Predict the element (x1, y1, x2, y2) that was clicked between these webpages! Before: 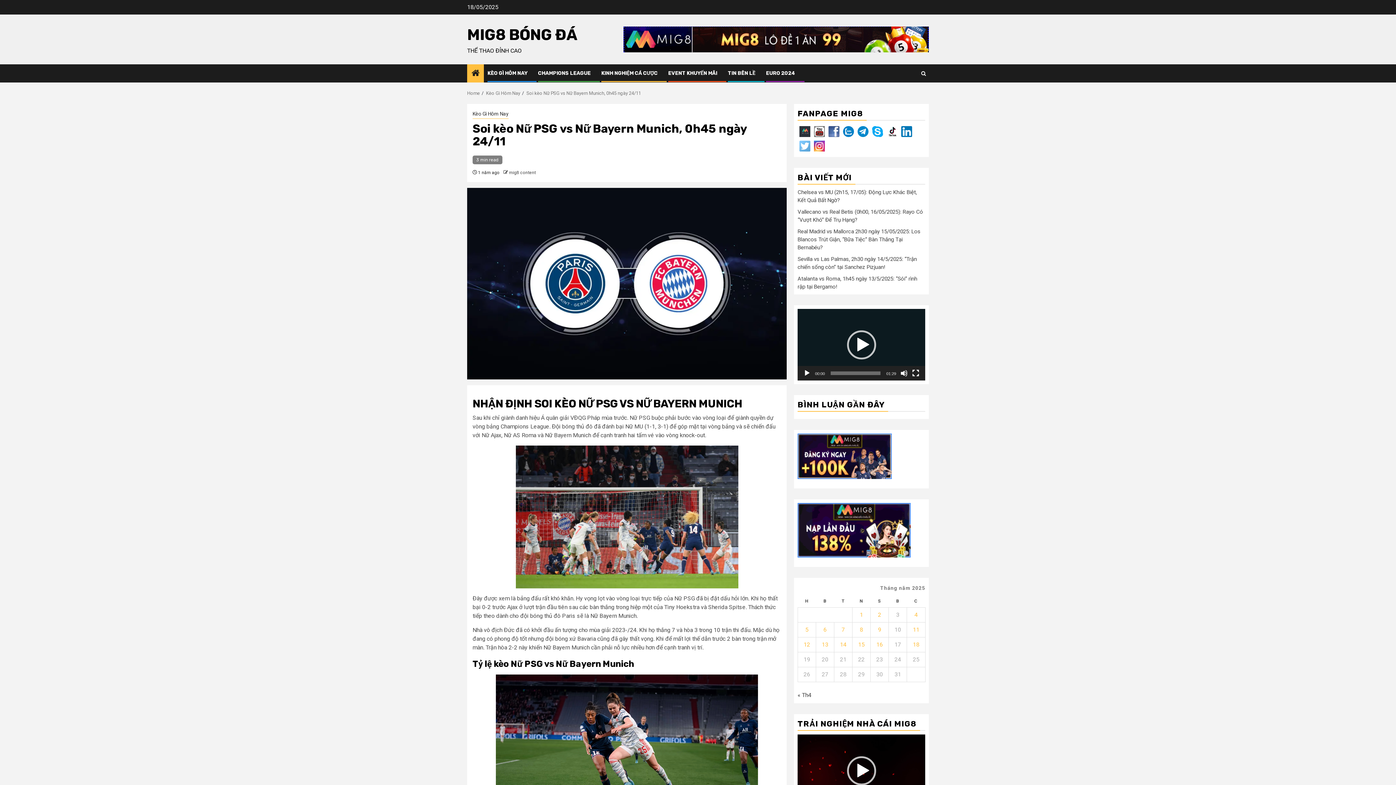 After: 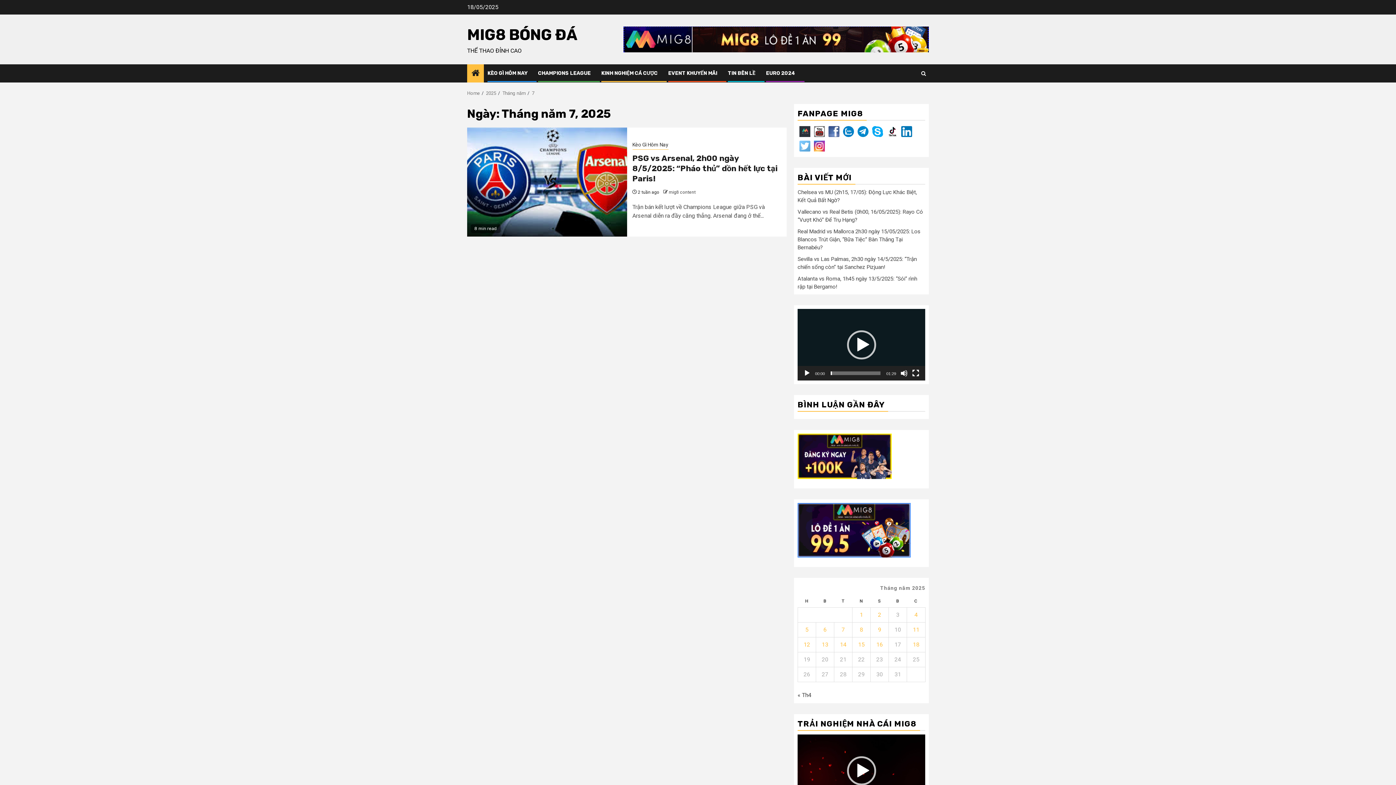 Action: bbox: (841, 626, 845, 633) label: Các bài viết đã được đăng vào May 7, 2025